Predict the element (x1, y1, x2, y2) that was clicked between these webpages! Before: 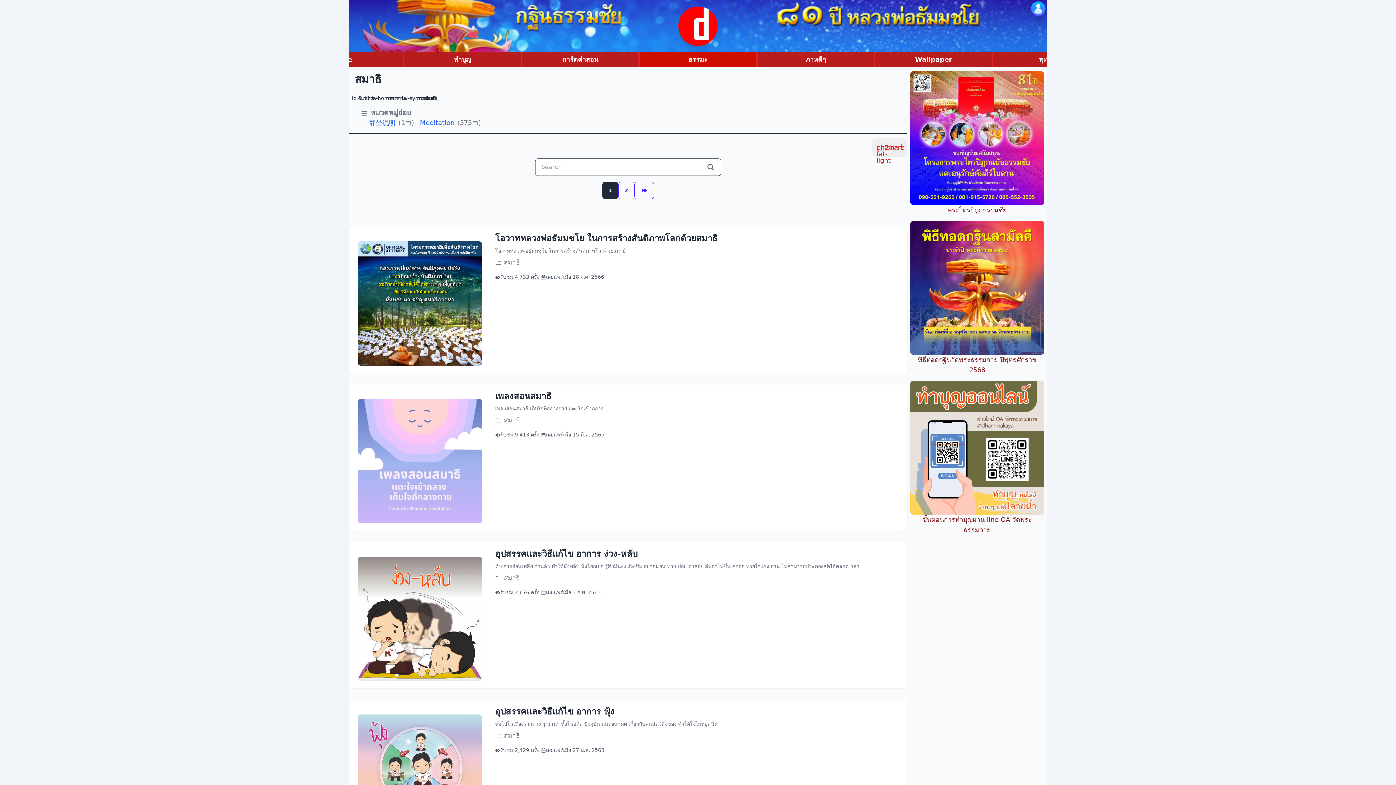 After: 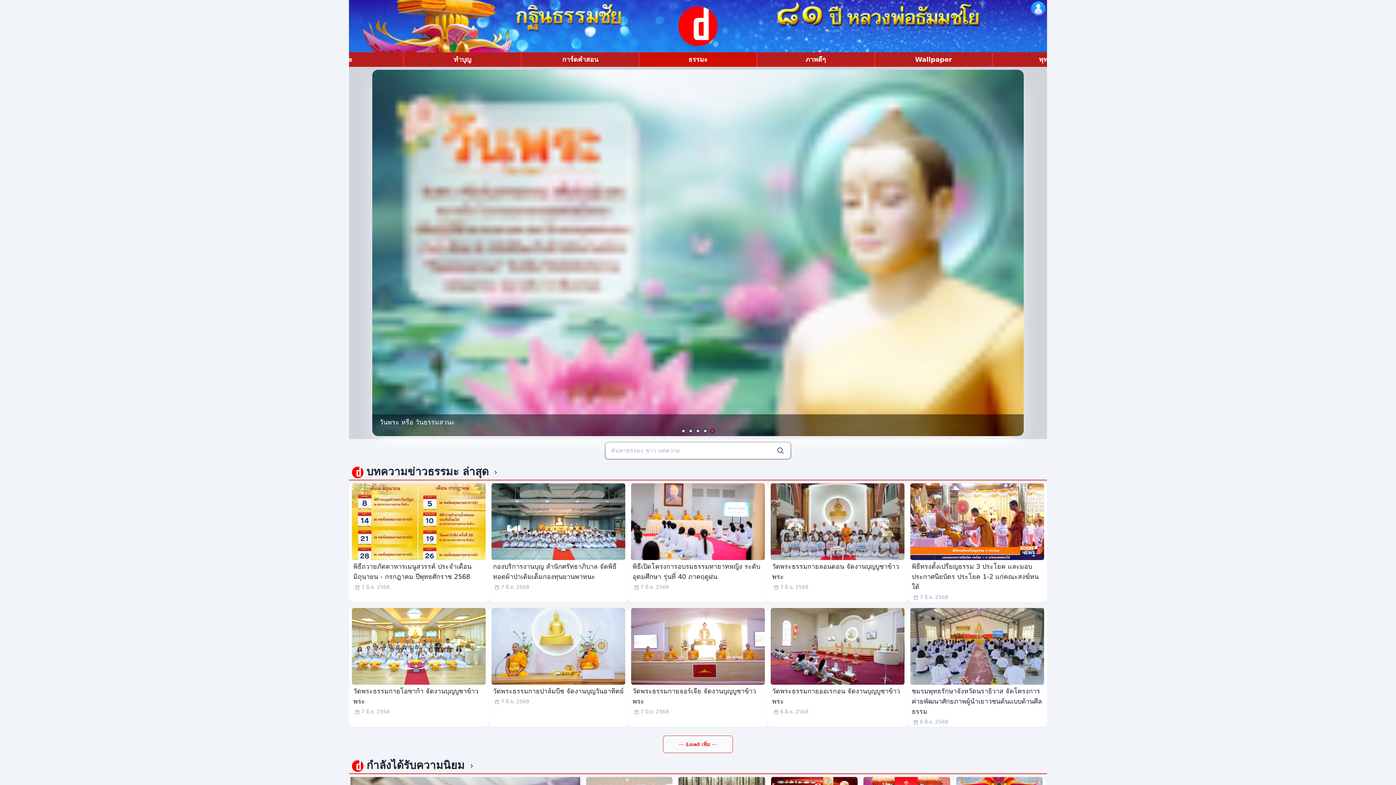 Action: label: ic:outline-home
Dmc.tv bbox: (352, 94, 376, 101)